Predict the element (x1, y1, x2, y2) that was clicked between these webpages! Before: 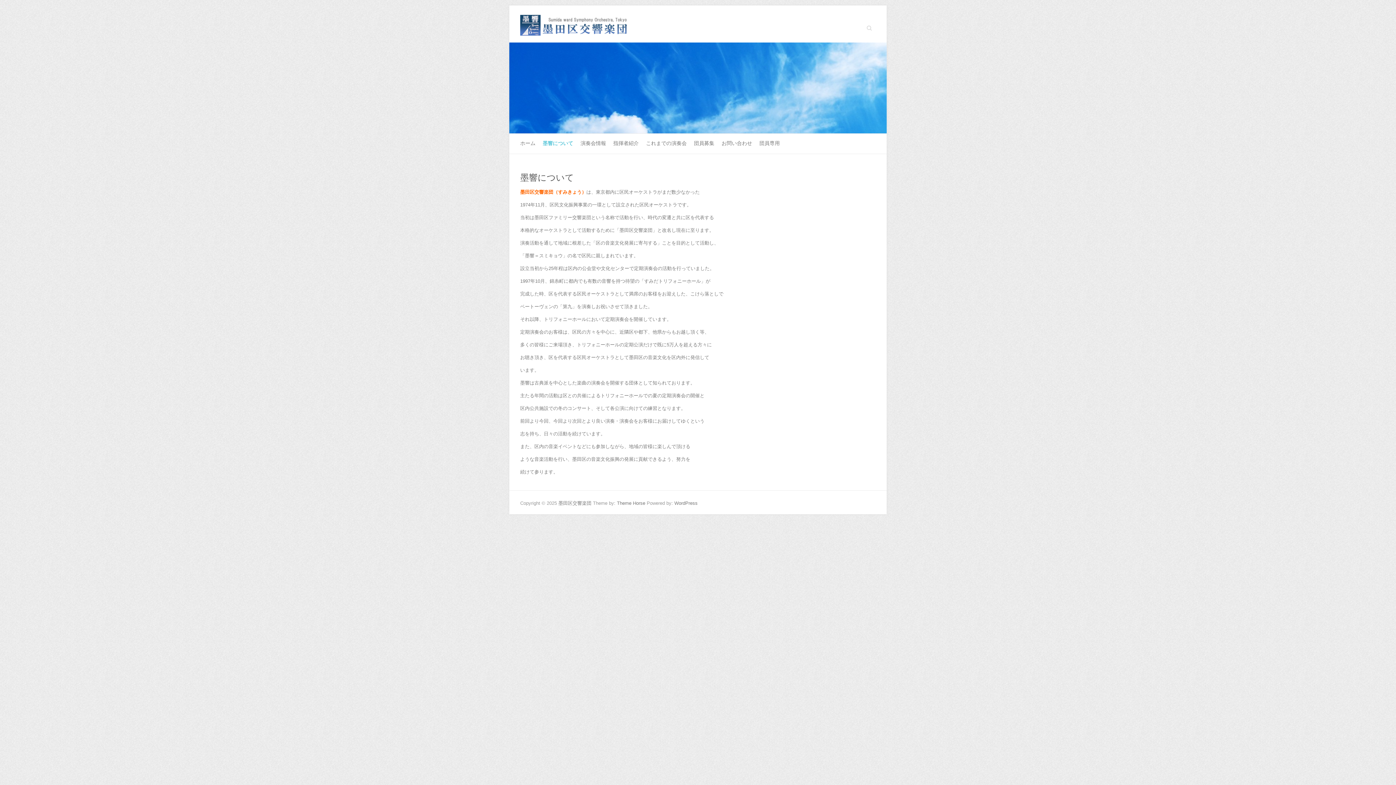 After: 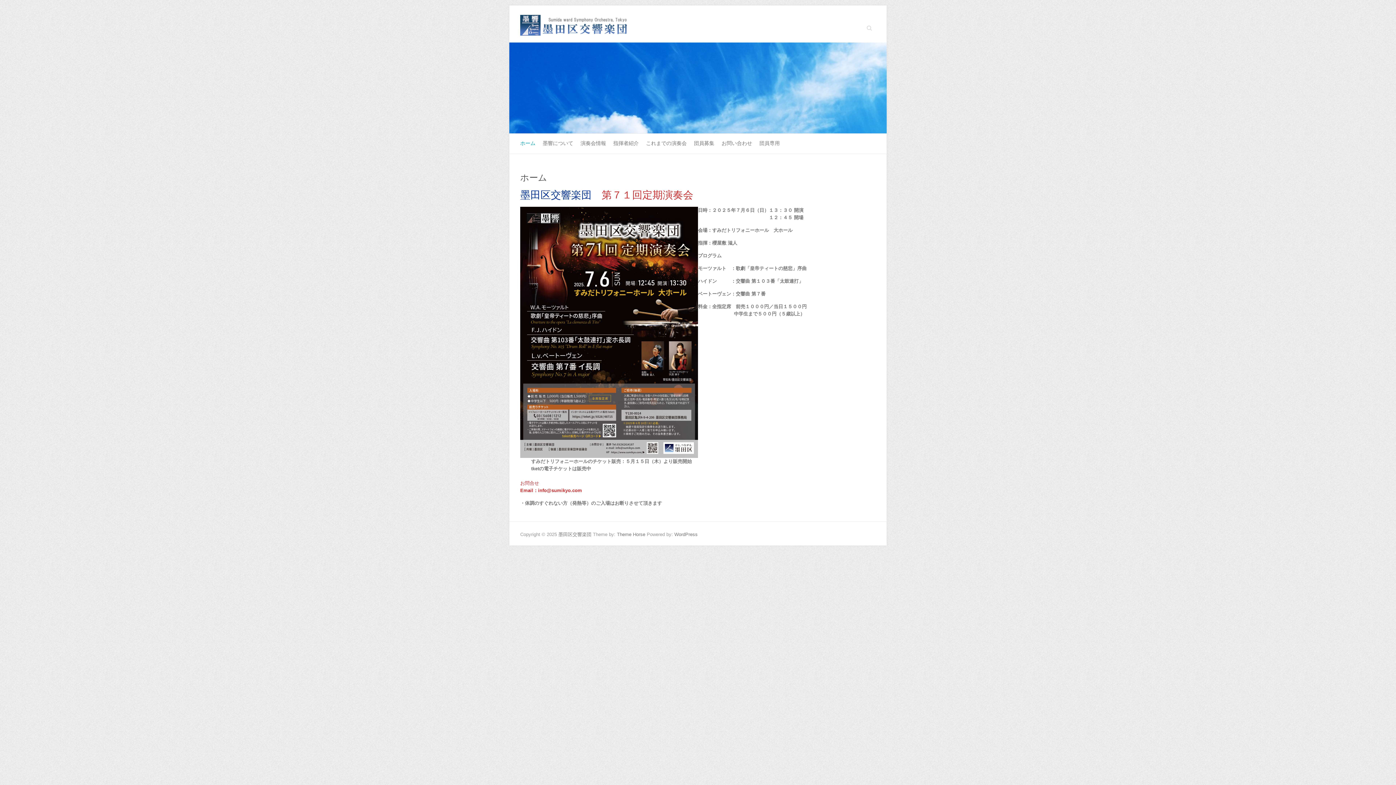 Action: bbox: (558, 500, 591, 506) label: 墨田区交響楽団